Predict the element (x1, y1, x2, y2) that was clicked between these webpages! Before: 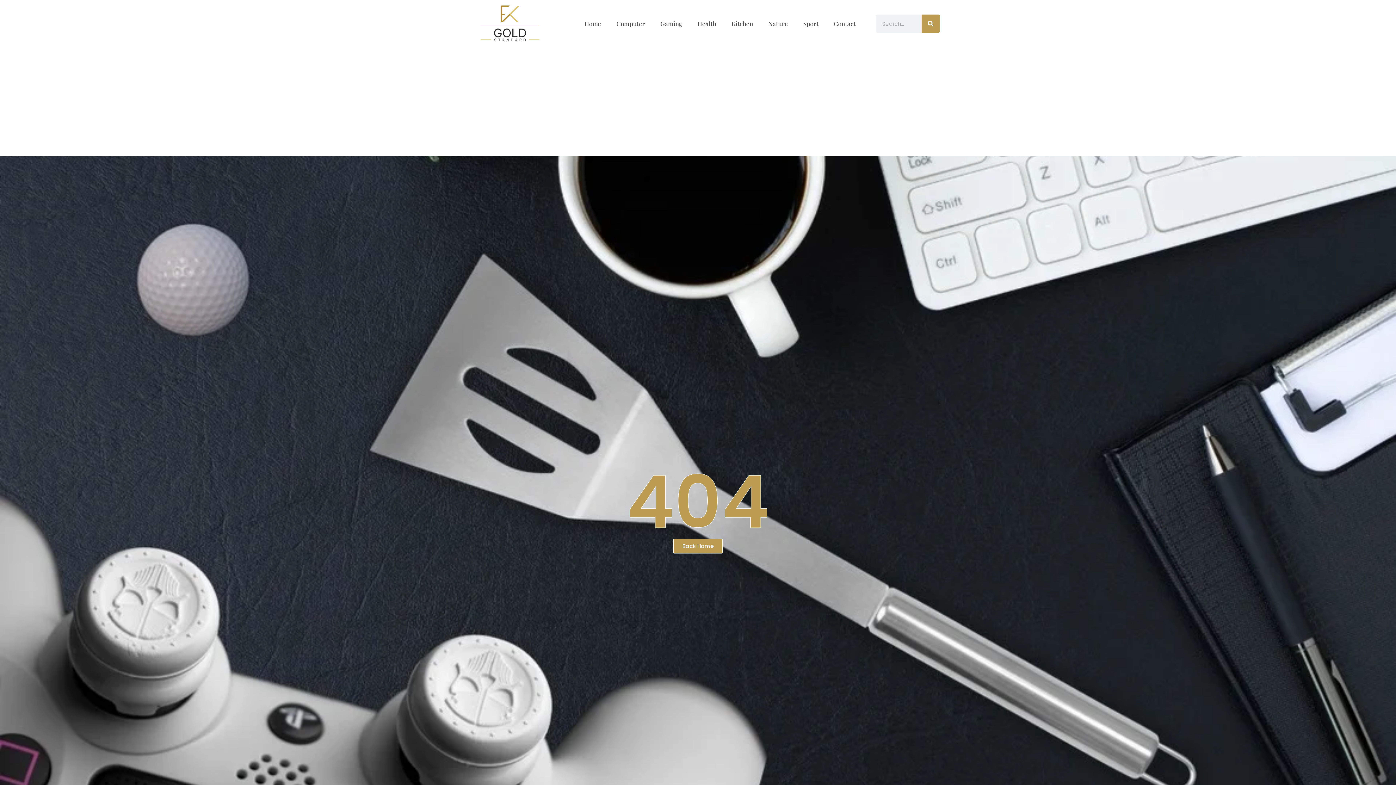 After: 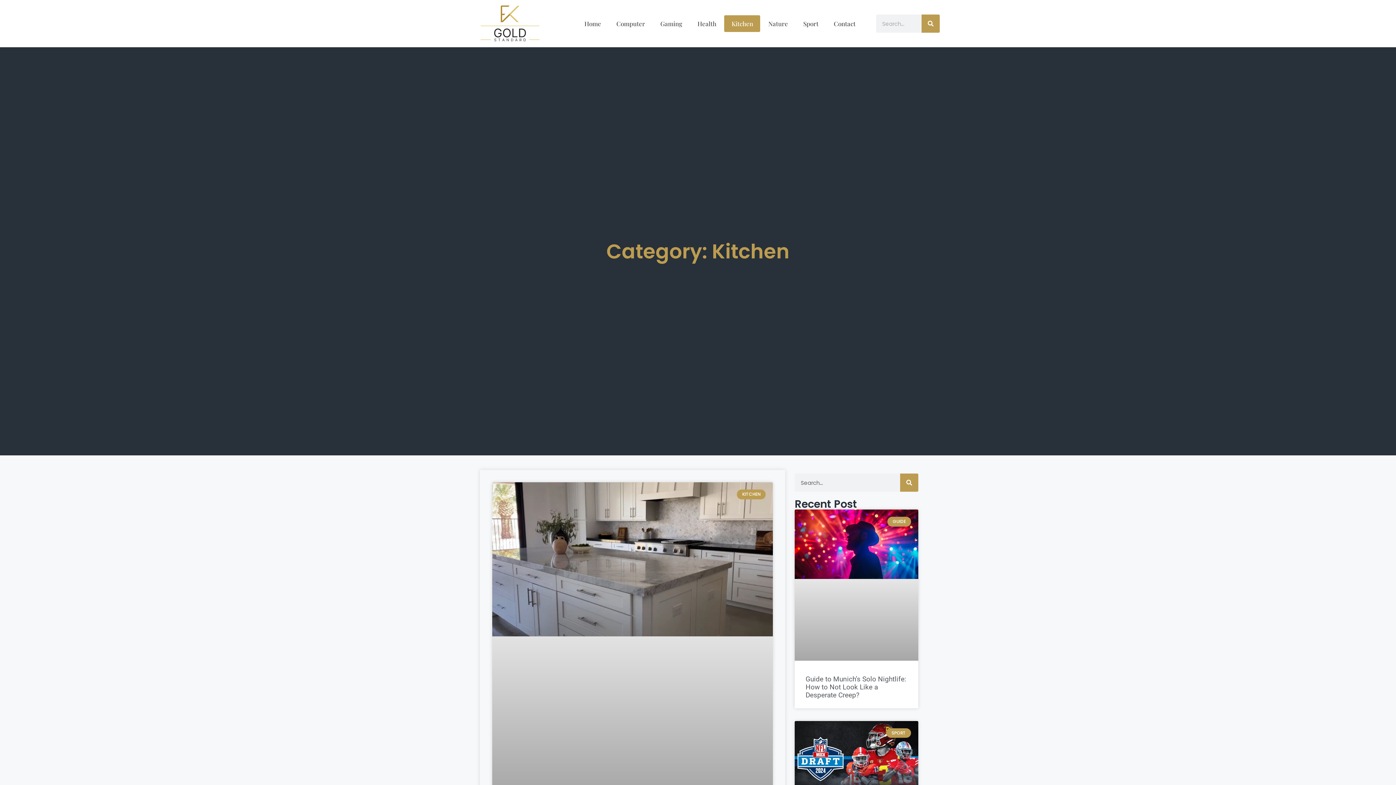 Action: label: Kitchen bbox: (724, 15, 760, 32)